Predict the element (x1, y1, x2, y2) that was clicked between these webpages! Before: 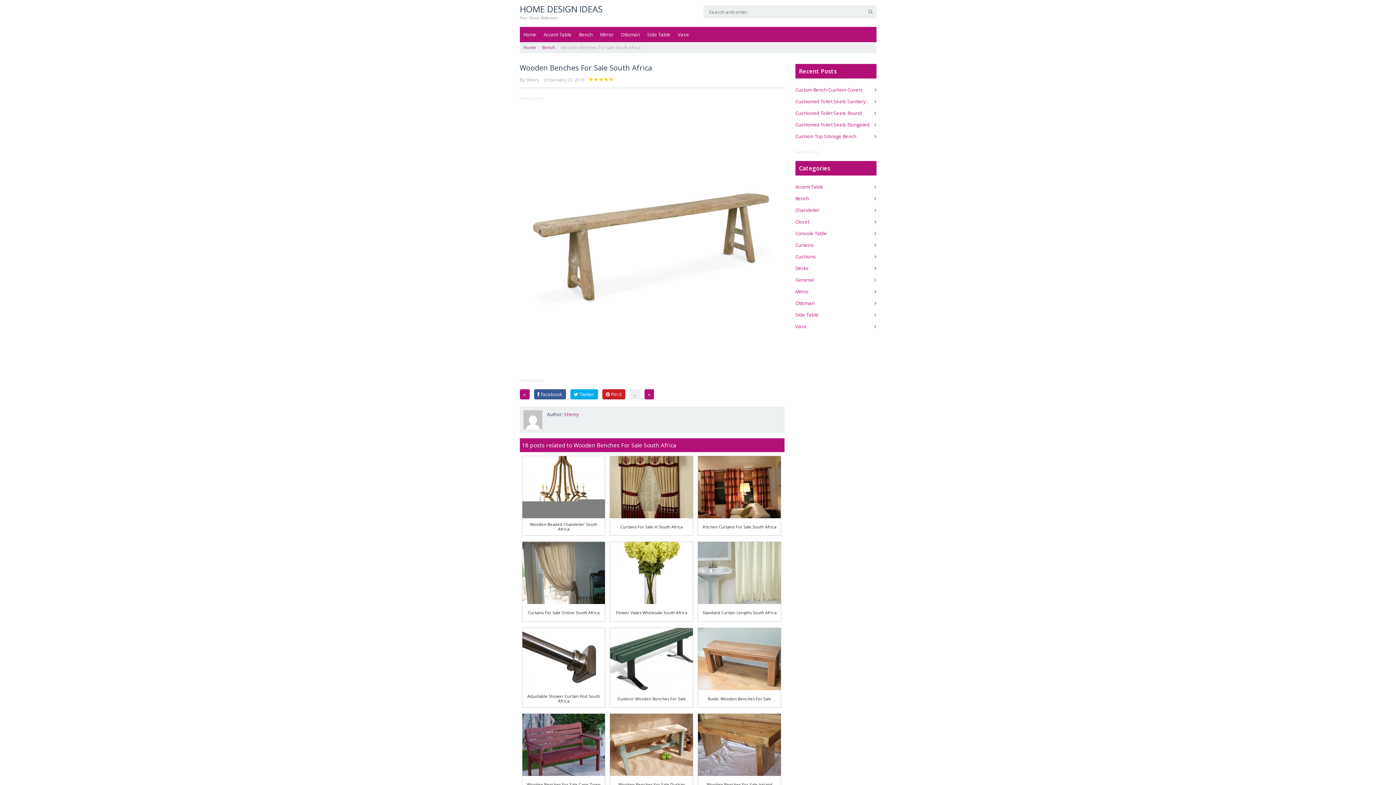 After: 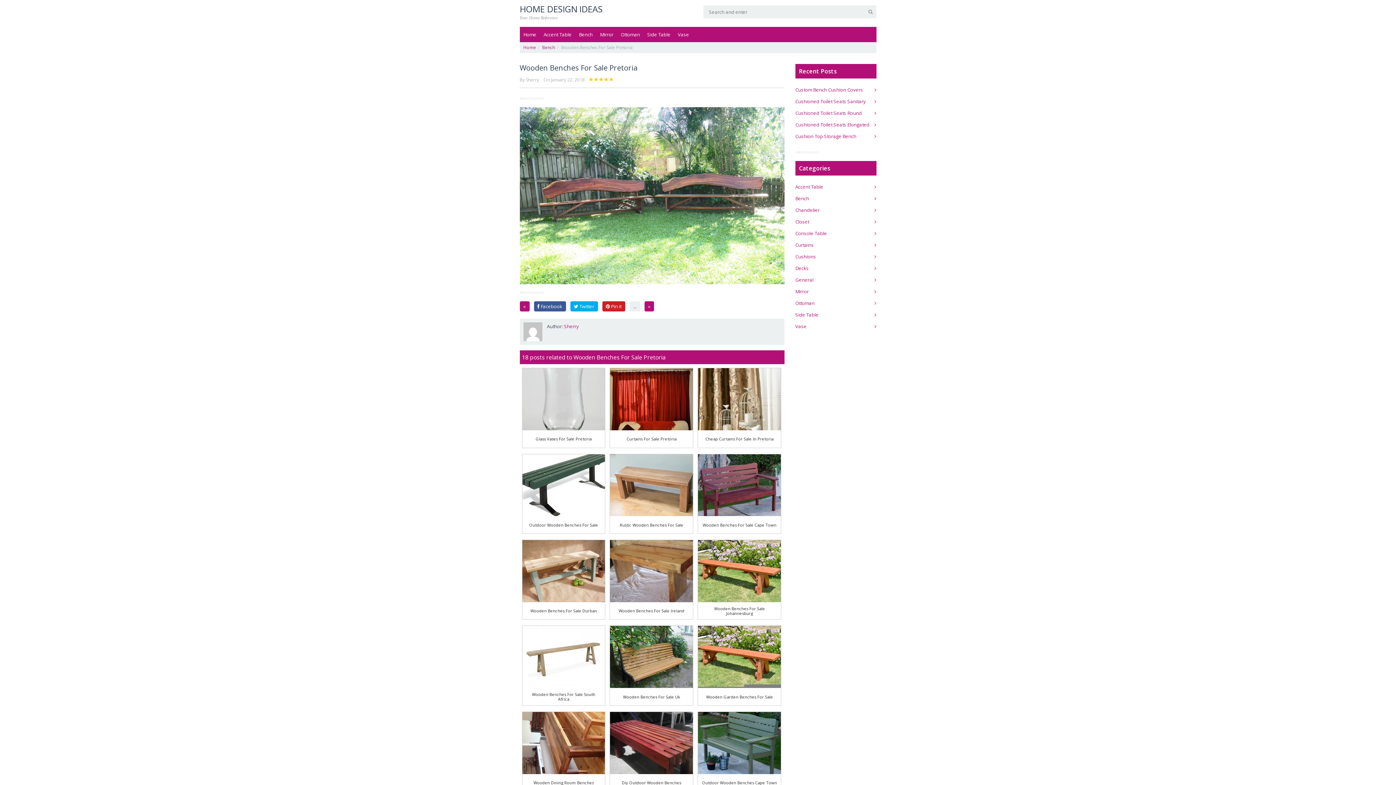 Action: bbox: (617, 658, 685, 662) label: Wooden Benches For Sale Pretoria